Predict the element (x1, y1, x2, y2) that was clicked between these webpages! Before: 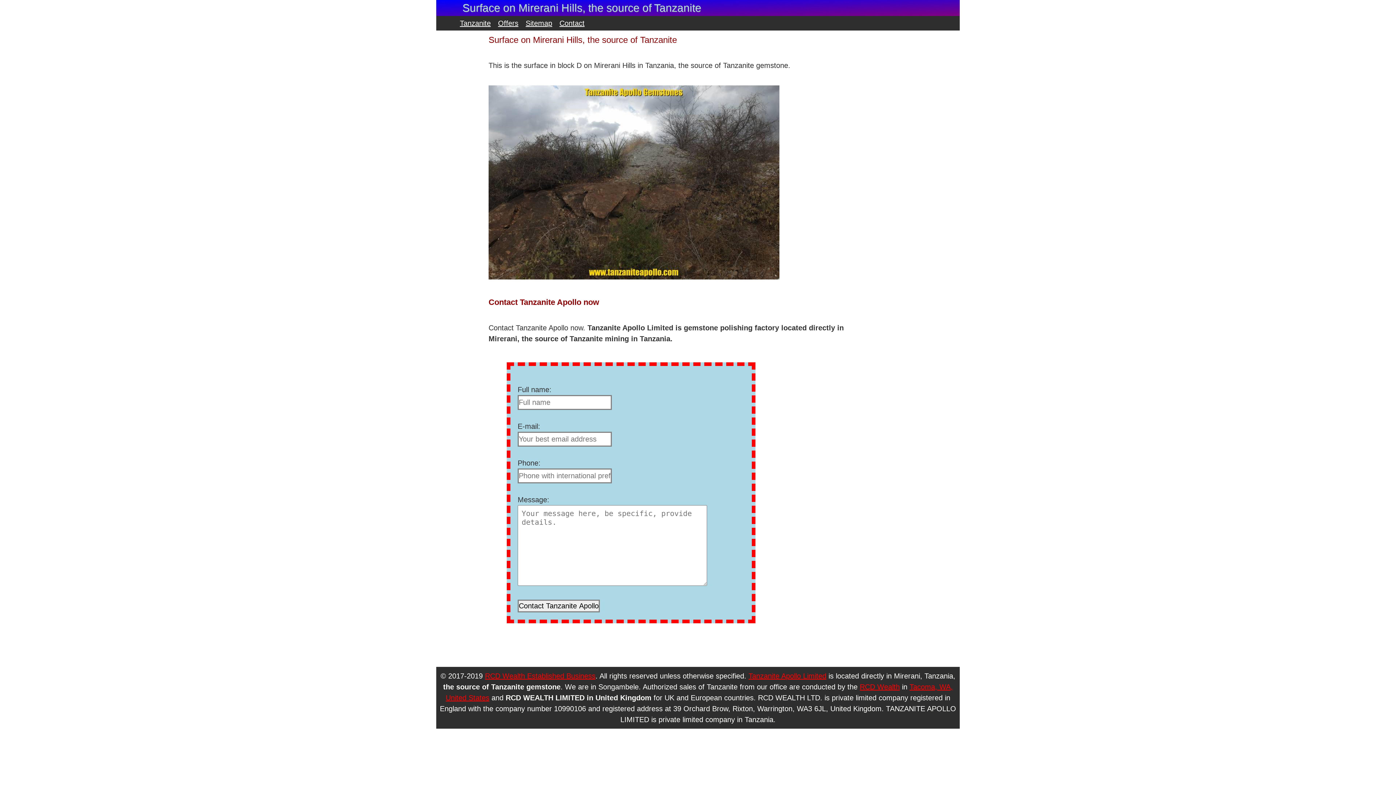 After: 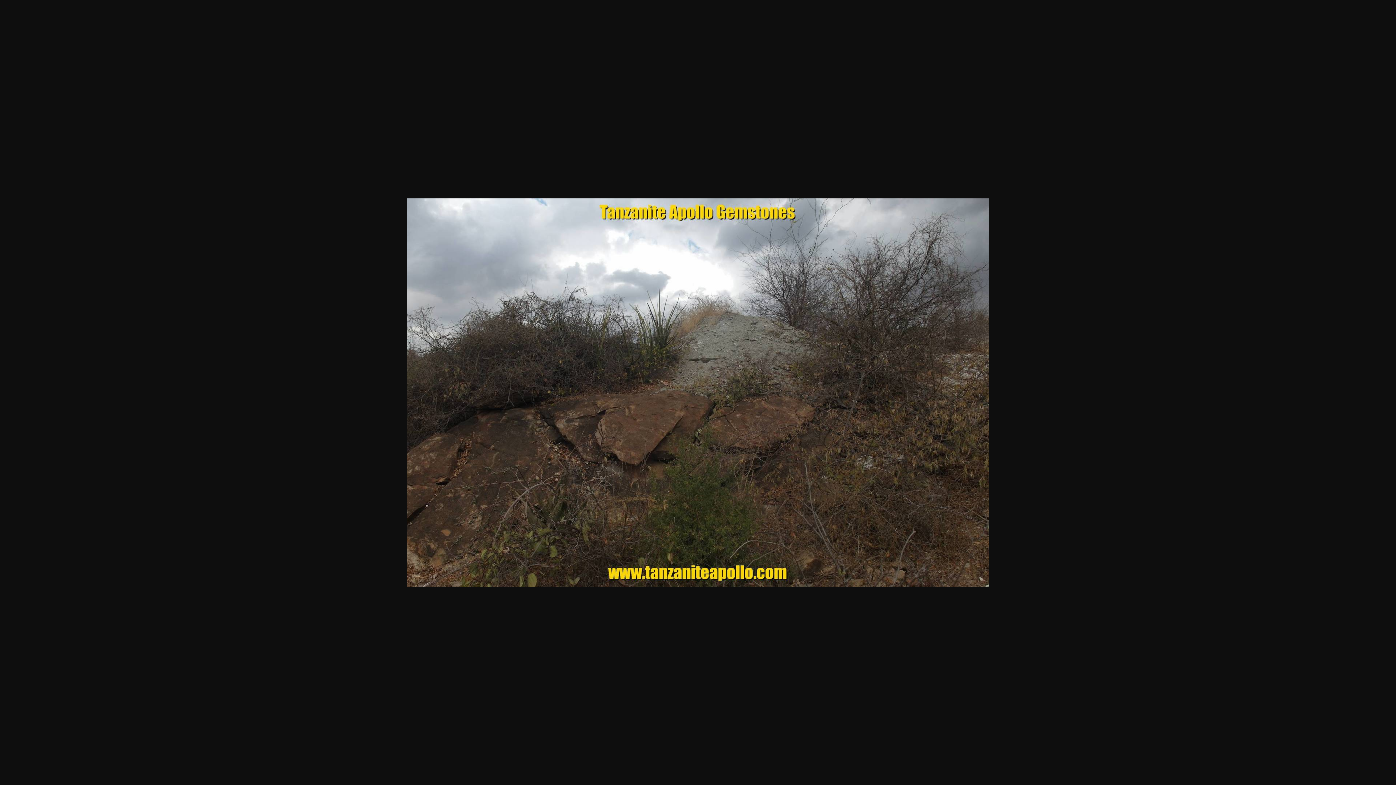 Action: bbox: (488, 273, 779, 281)